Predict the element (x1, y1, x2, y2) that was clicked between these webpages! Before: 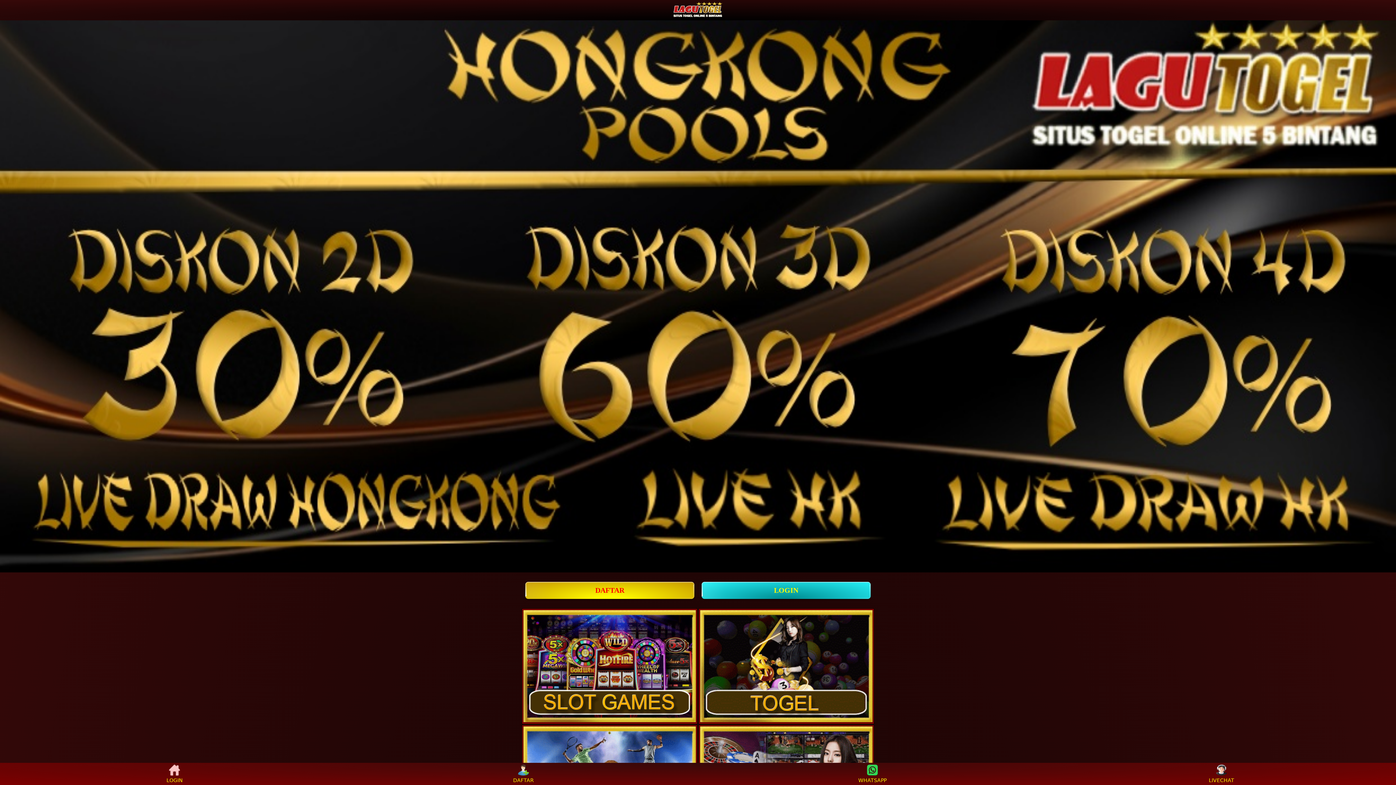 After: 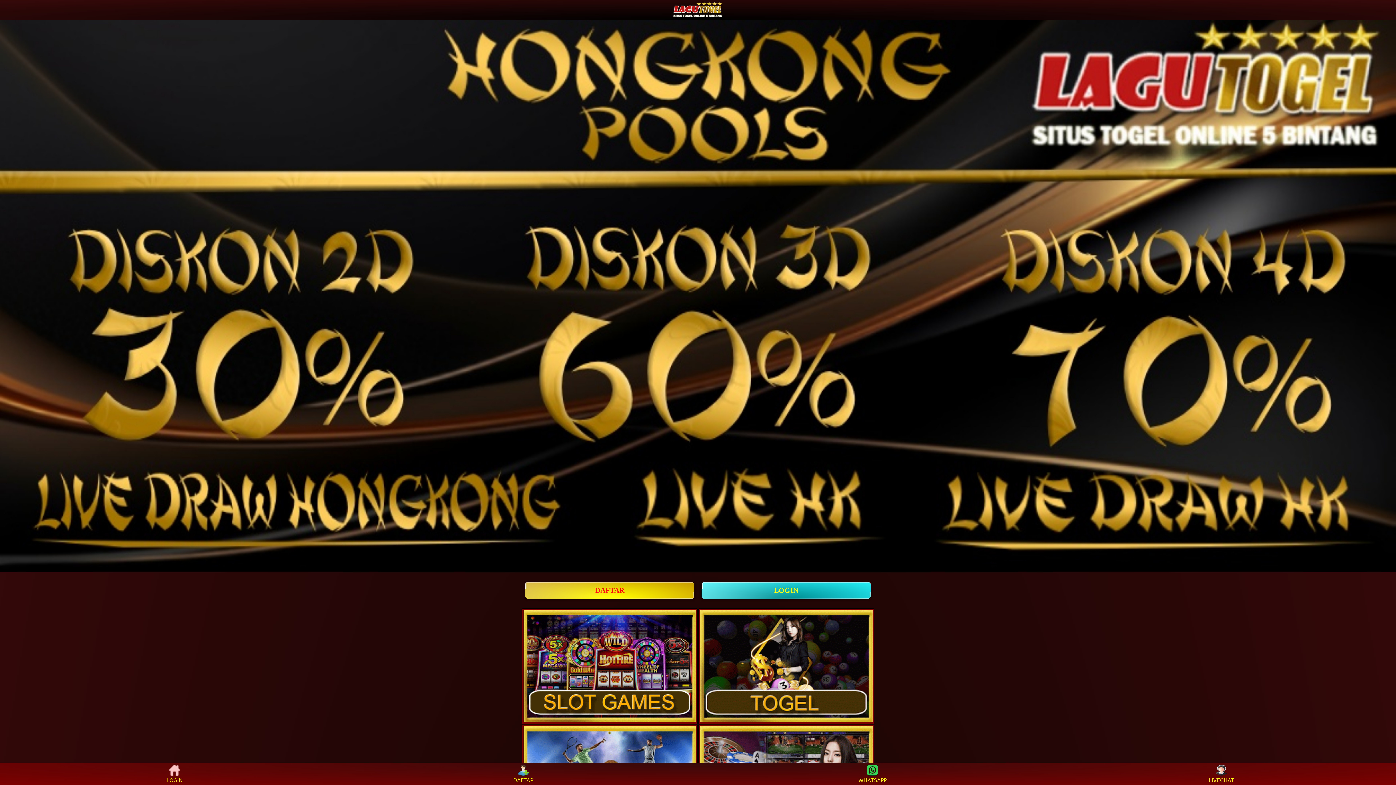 Action: label: WHATSAPP bbox: (859, 765, 886, 783)